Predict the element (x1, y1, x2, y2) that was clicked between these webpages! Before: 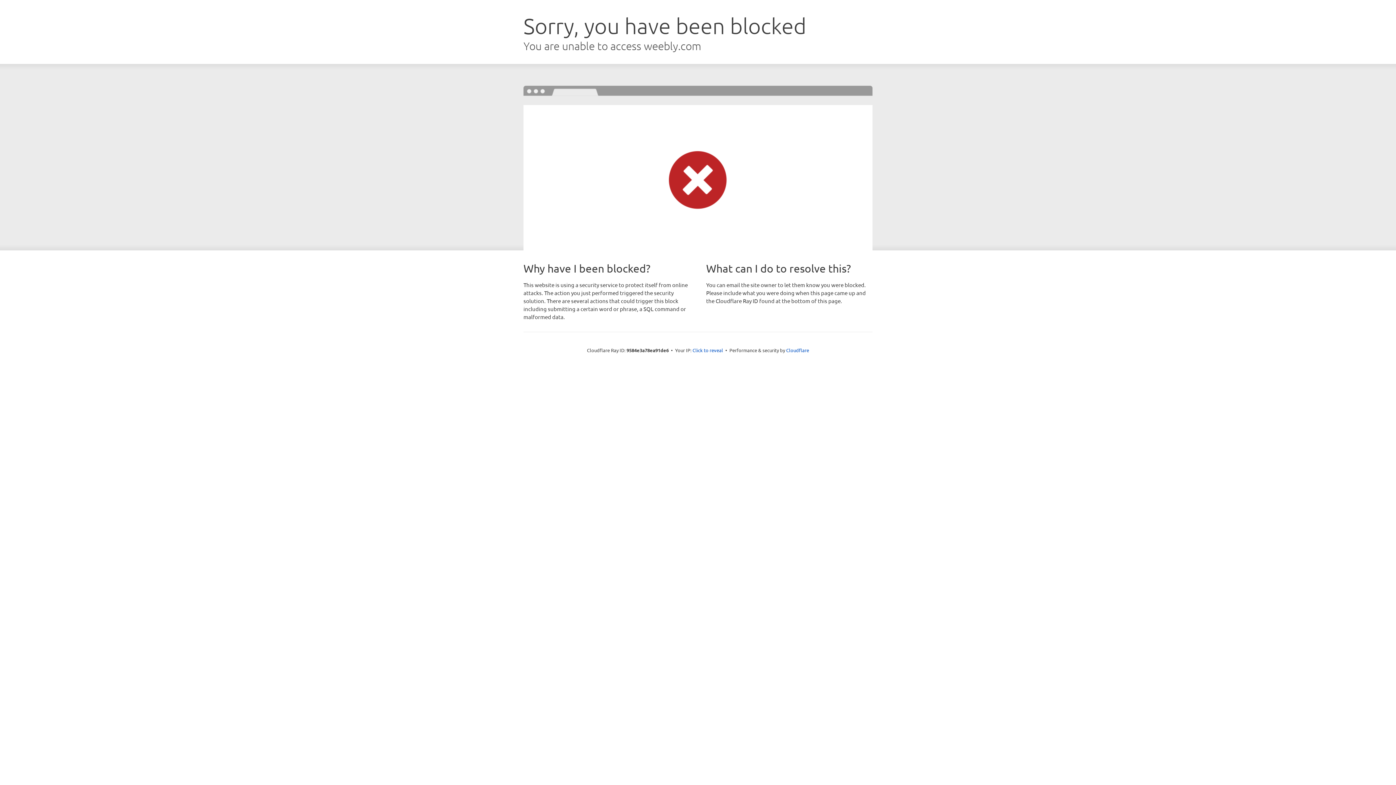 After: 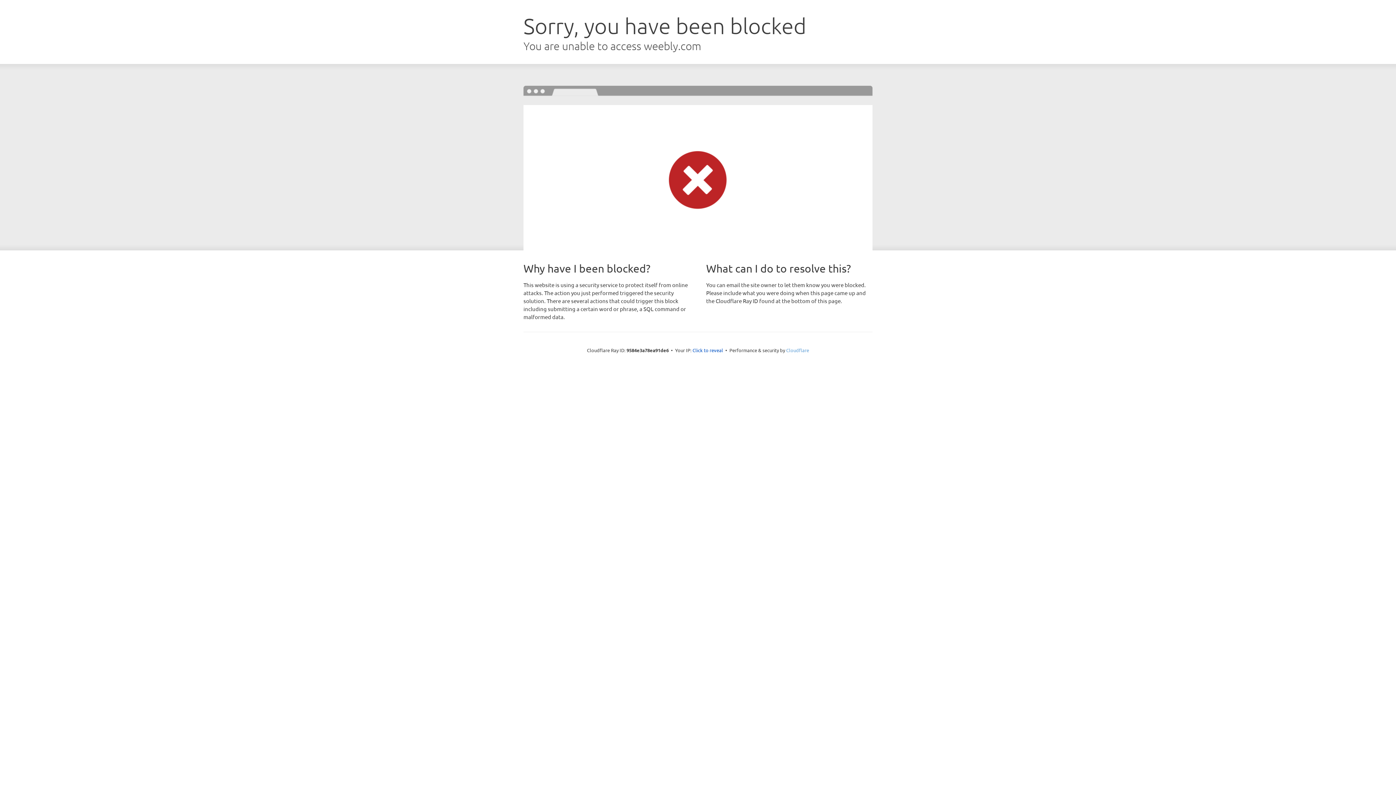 Action: label: Cloudflare bbox: (786, 347, 809, 353)